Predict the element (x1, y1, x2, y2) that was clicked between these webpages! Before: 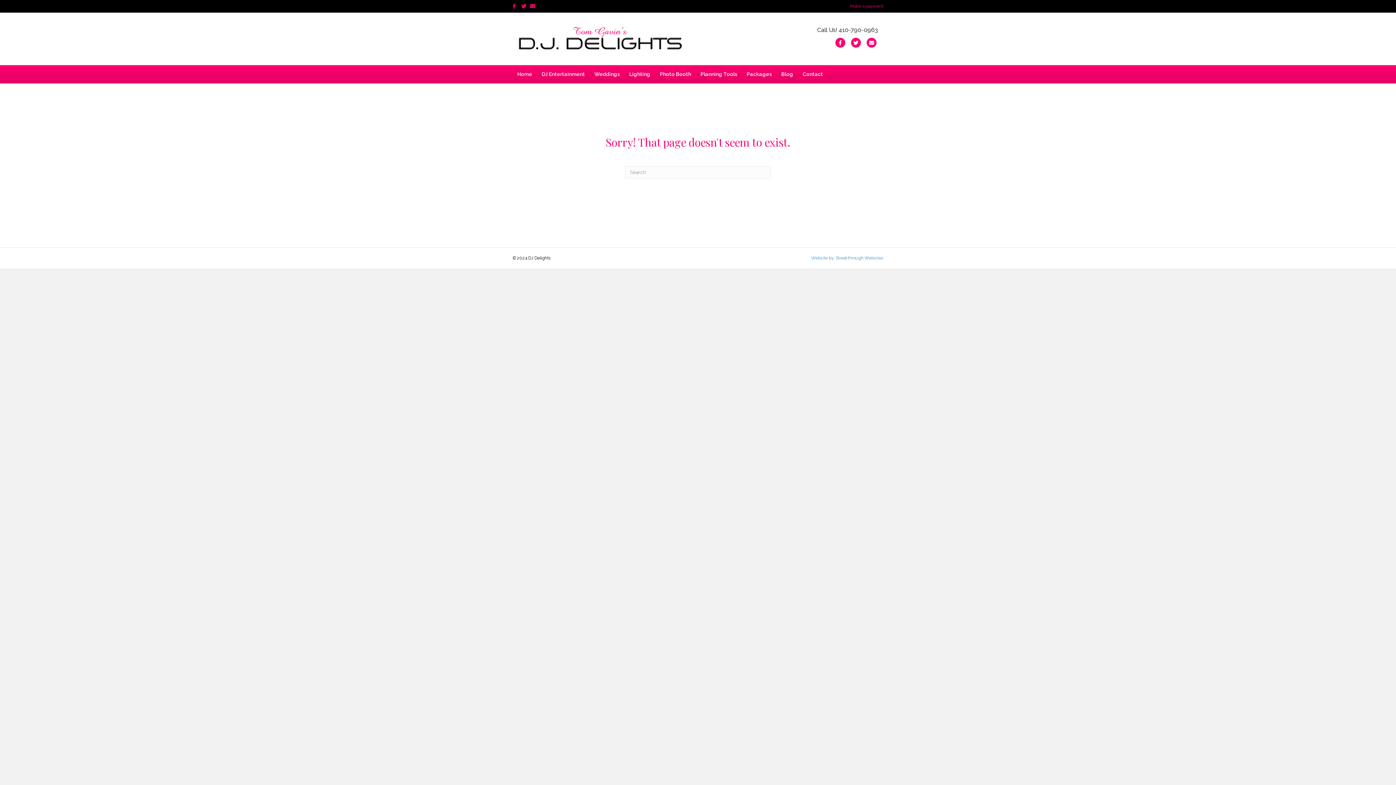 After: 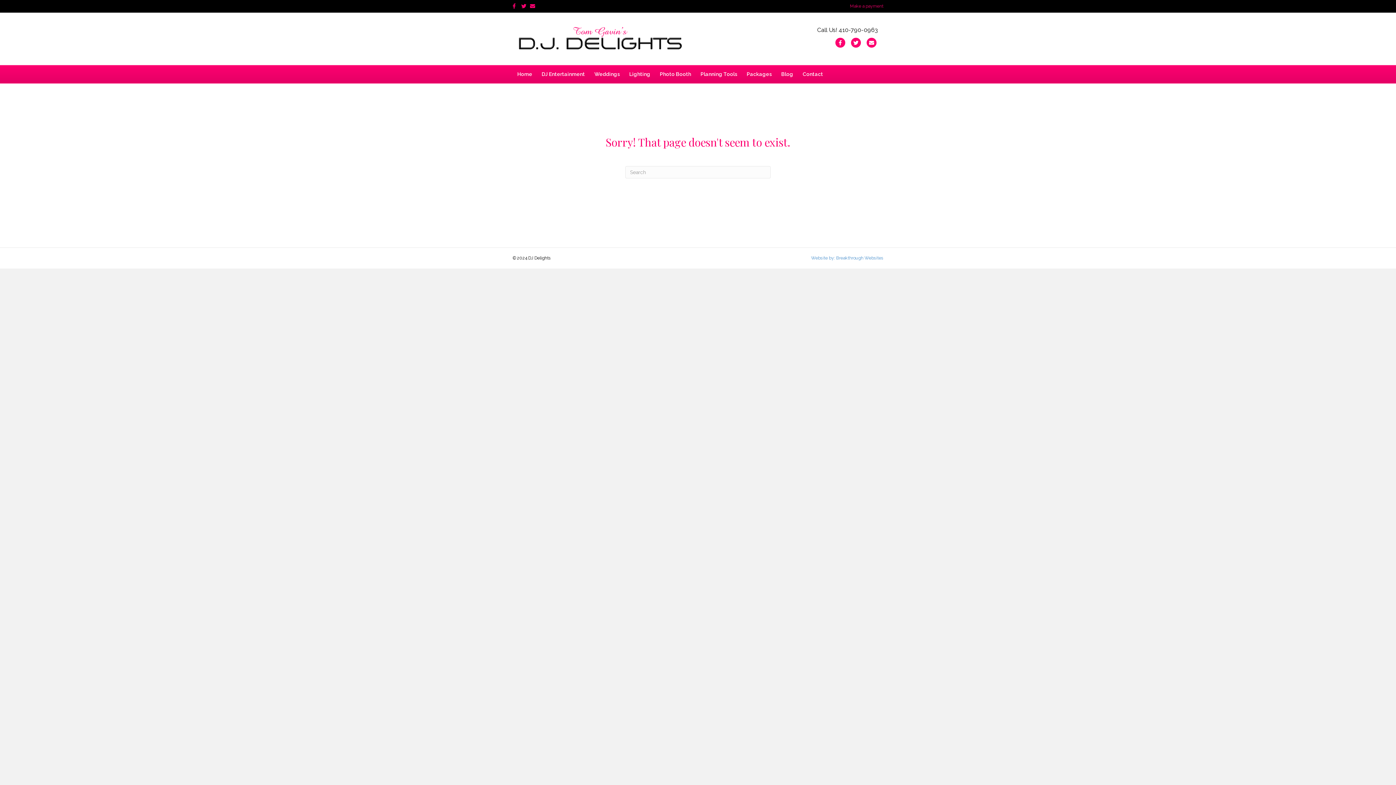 Action: bbox: (834, 37, 846, 48) label: Facebook